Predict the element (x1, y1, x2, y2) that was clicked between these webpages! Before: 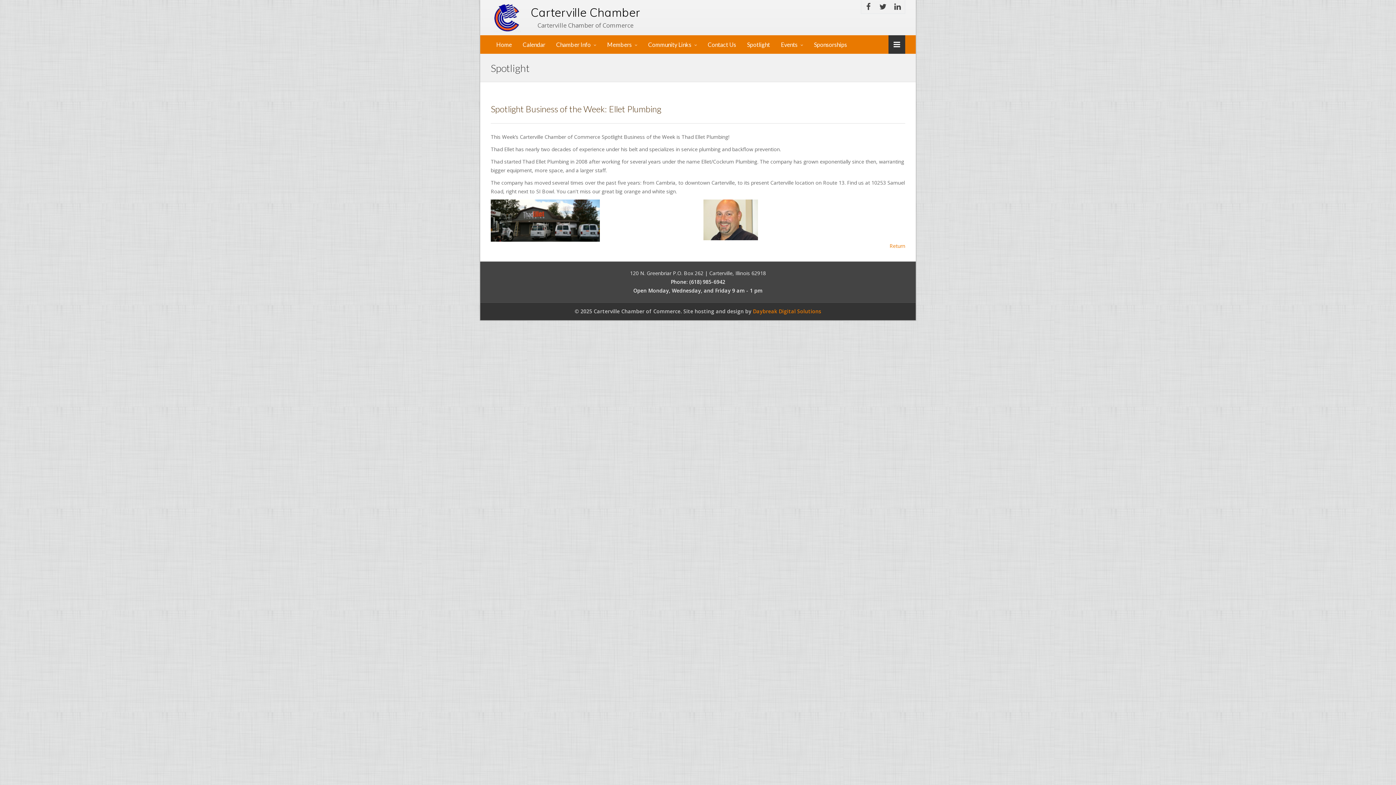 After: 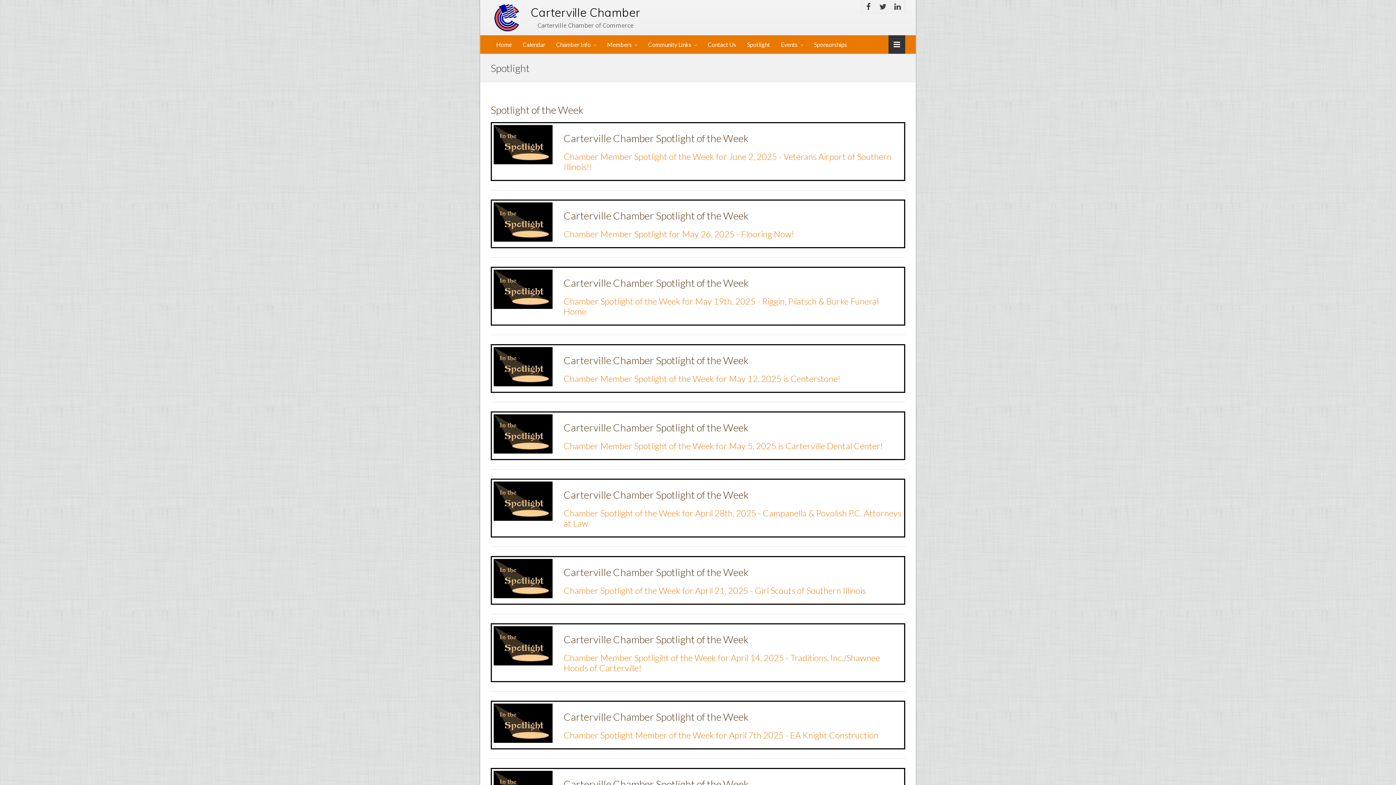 Action: label: Spotlight bbox: (741, 35, 775, 53)